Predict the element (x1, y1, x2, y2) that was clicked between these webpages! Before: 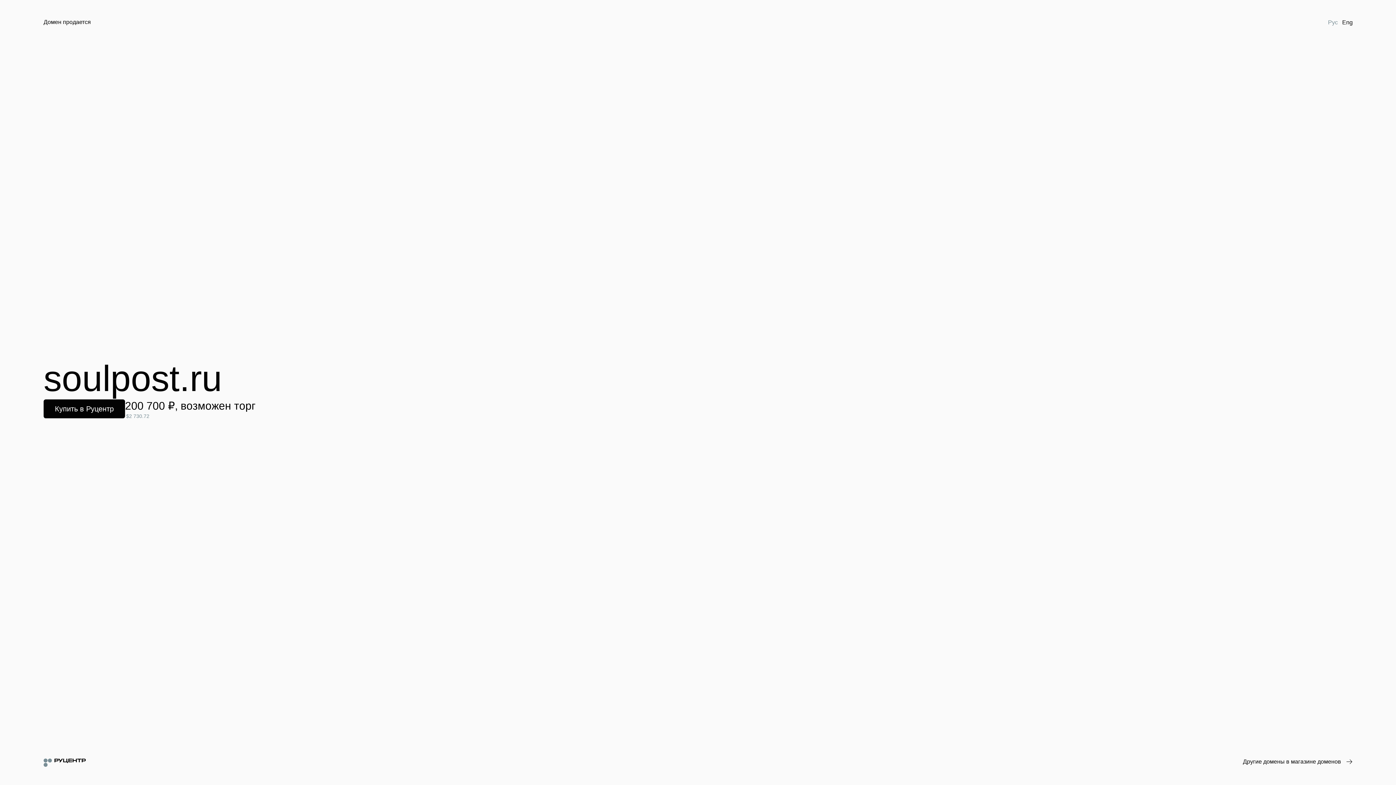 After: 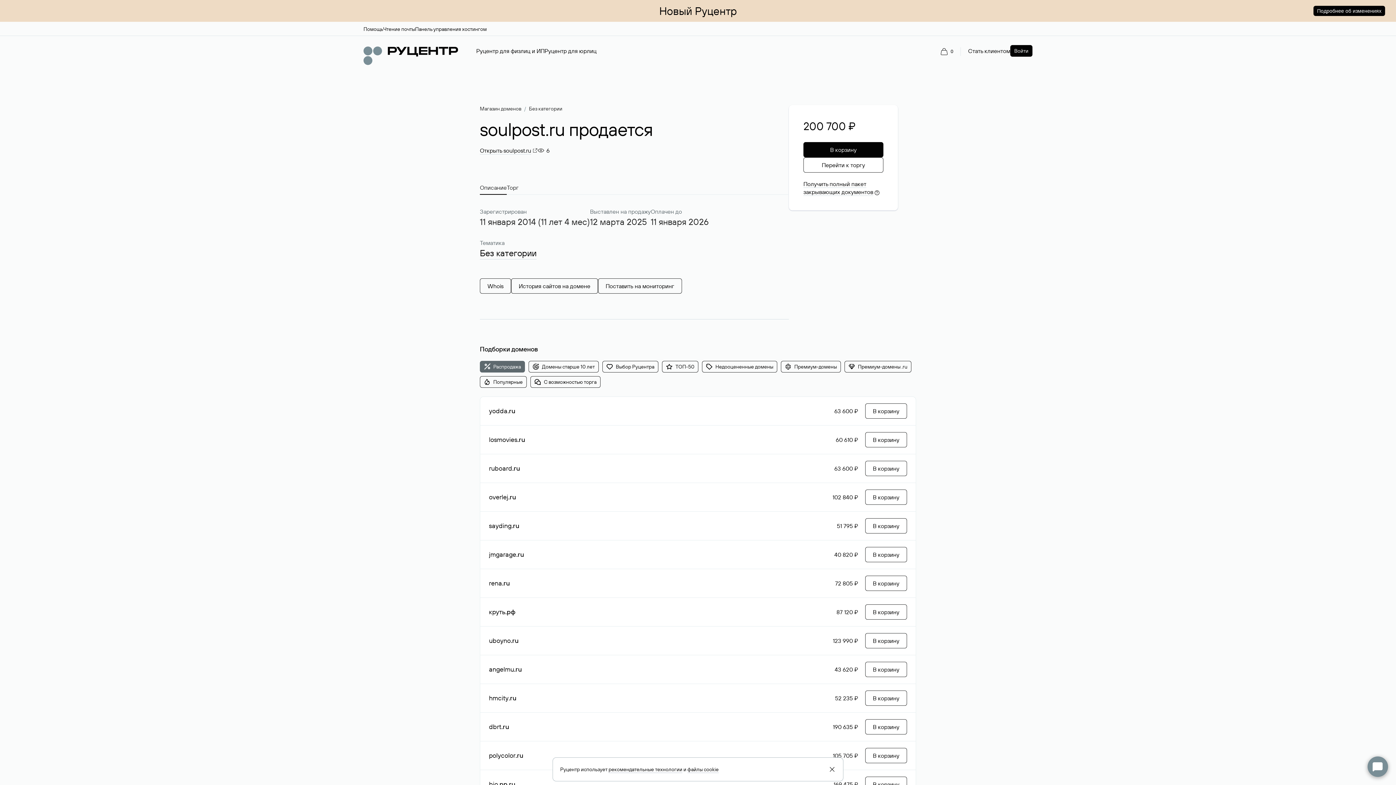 Action: bbox: (43, 399, 125, 418) label: Купить в Руцентр